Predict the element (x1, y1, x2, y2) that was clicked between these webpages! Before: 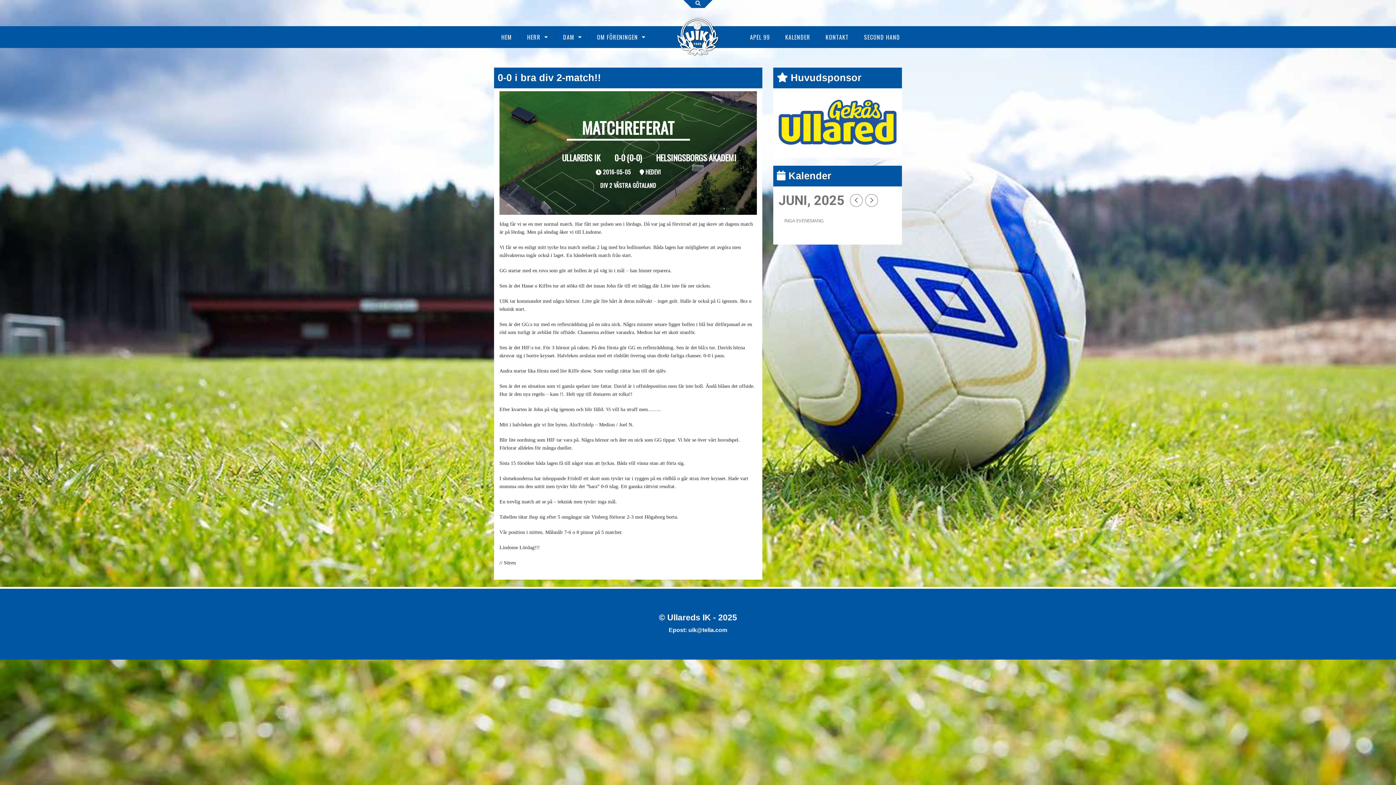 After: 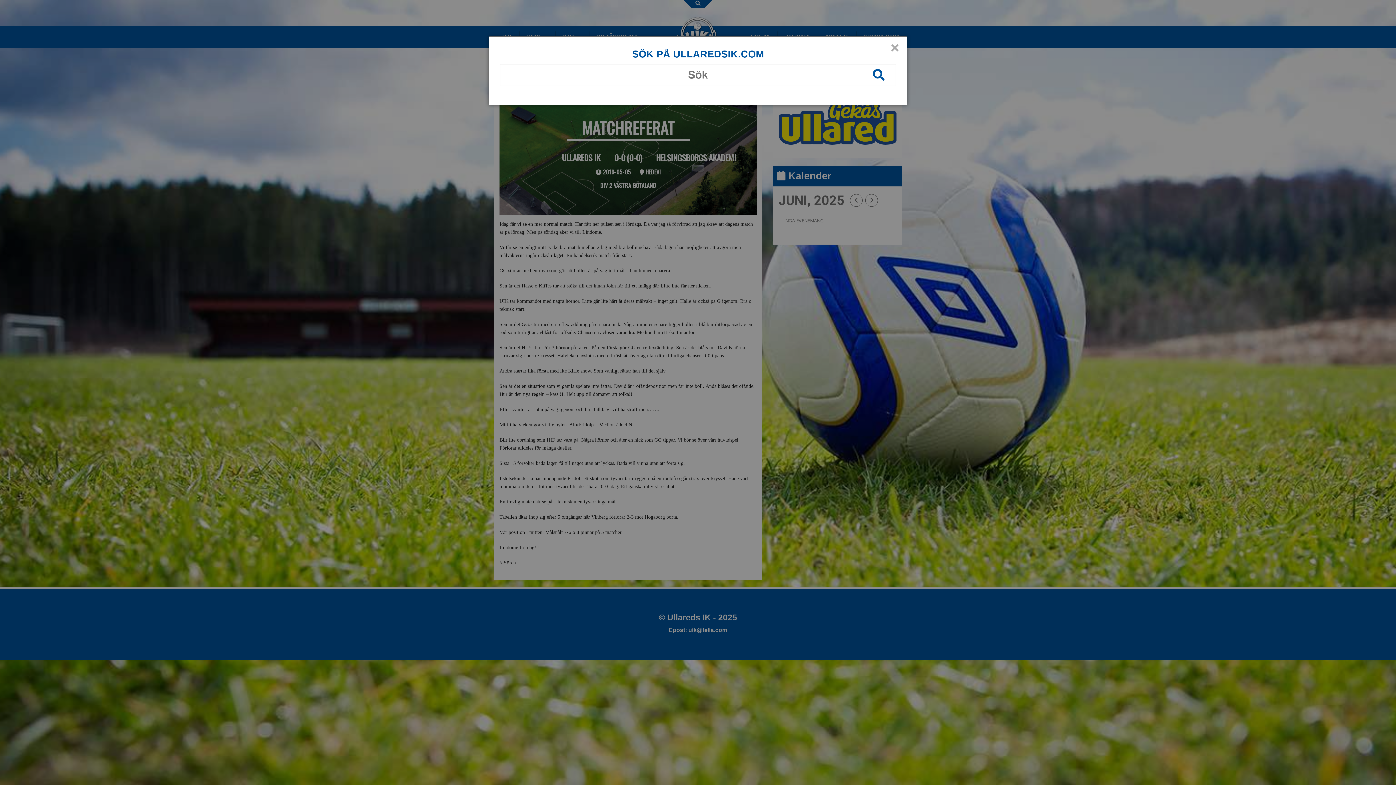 Action: bbox: (695, 0, 700, 6)